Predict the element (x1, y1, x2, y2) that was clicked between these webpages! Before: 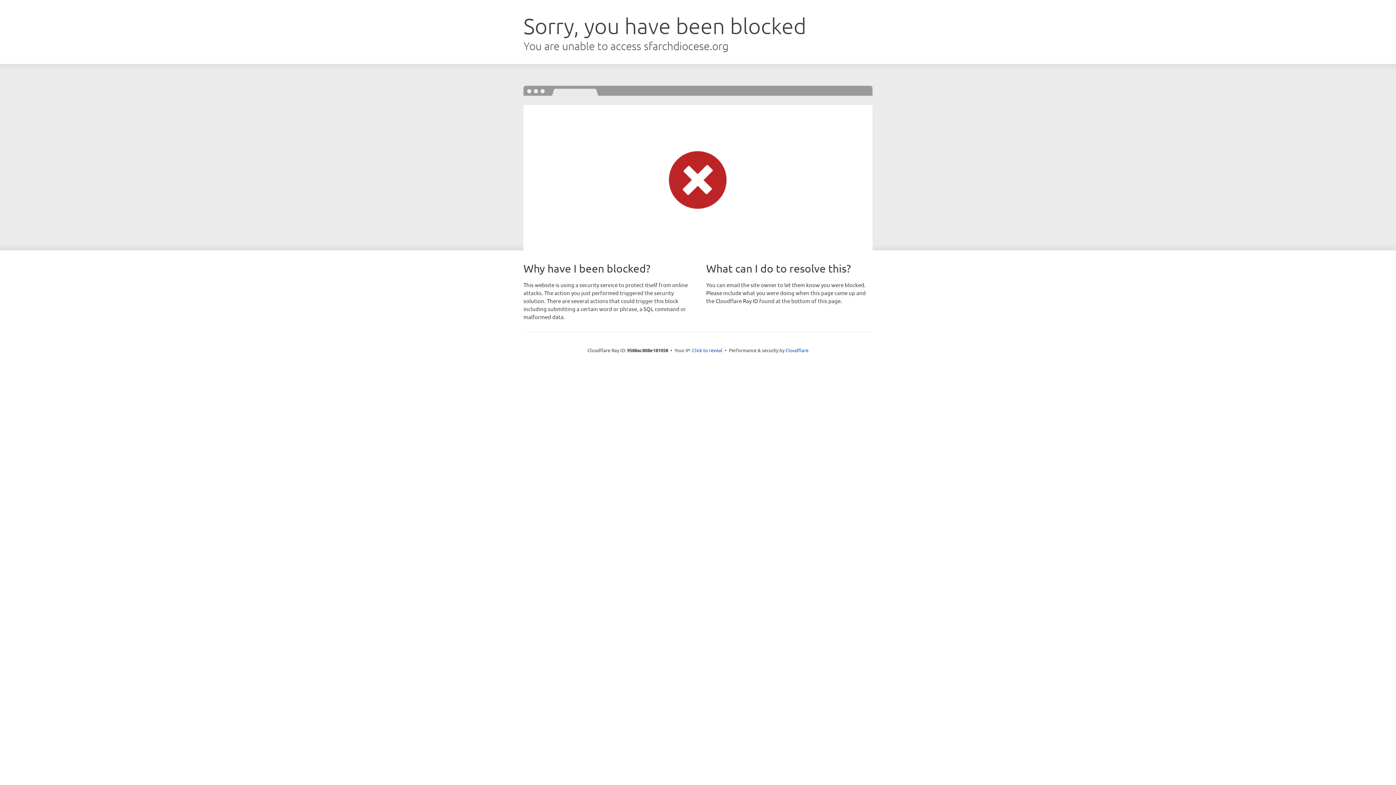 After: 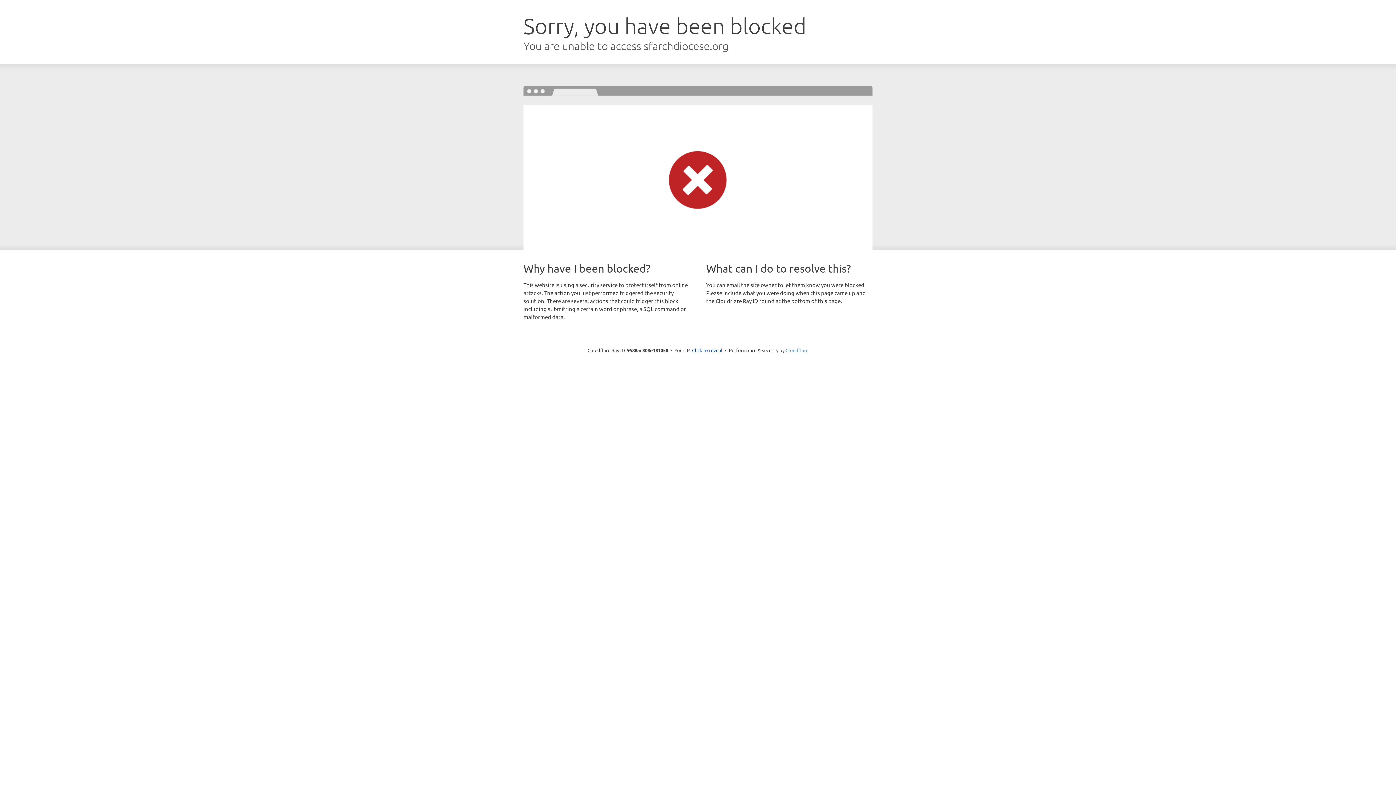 Action: label: Cloudflare bbox: (785, 347, 808, 353)